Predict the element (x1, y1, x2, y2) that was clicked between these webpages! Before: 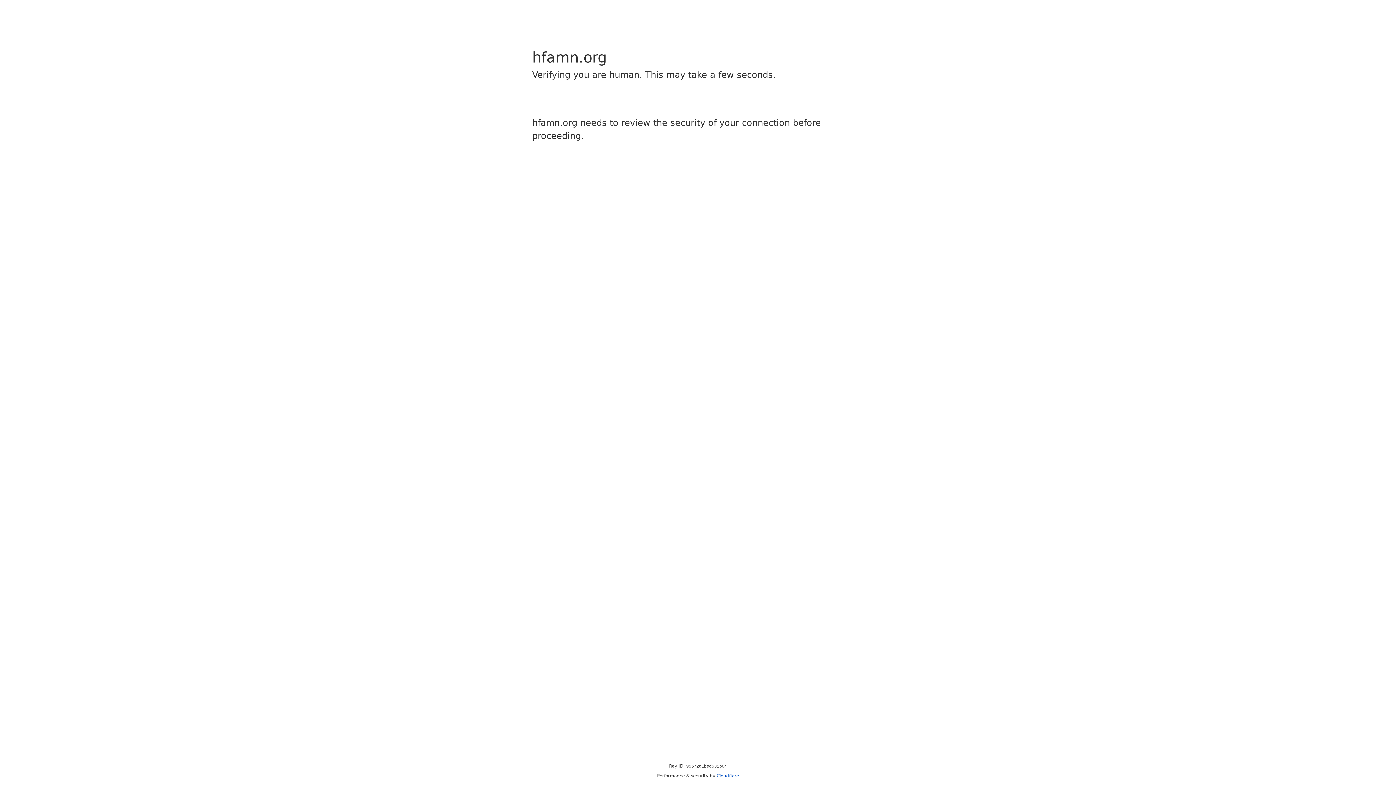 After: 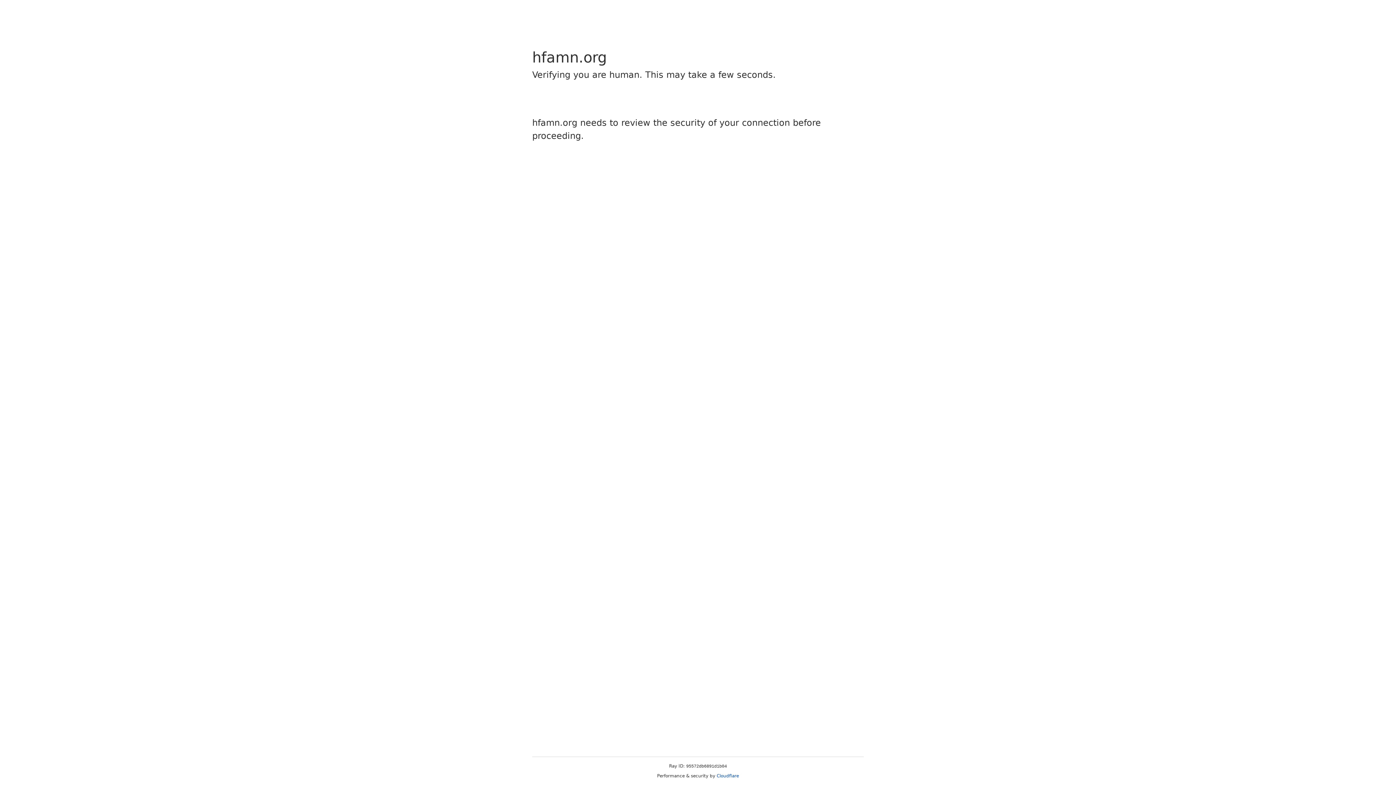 Action: bbox: (716, 773, 739, 778) label: Cloudflare